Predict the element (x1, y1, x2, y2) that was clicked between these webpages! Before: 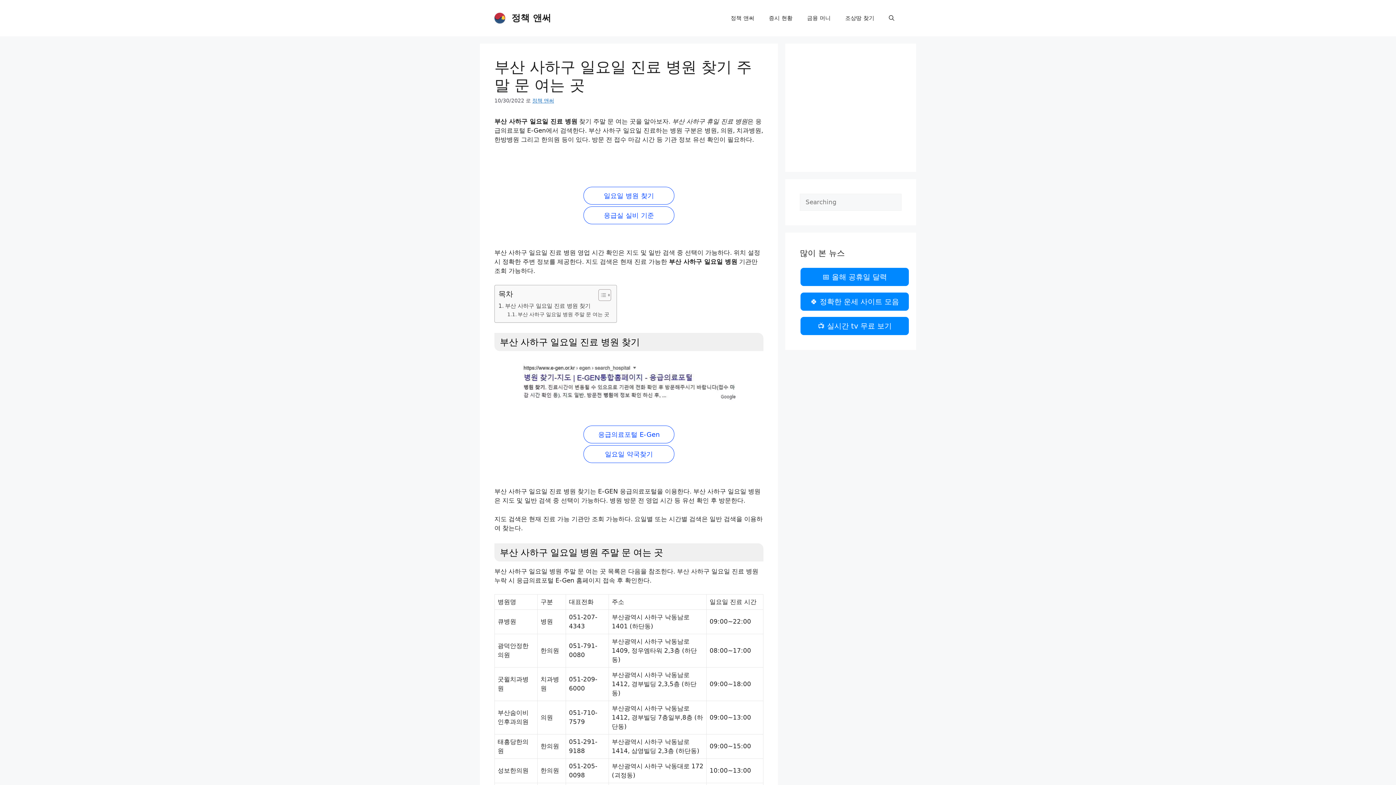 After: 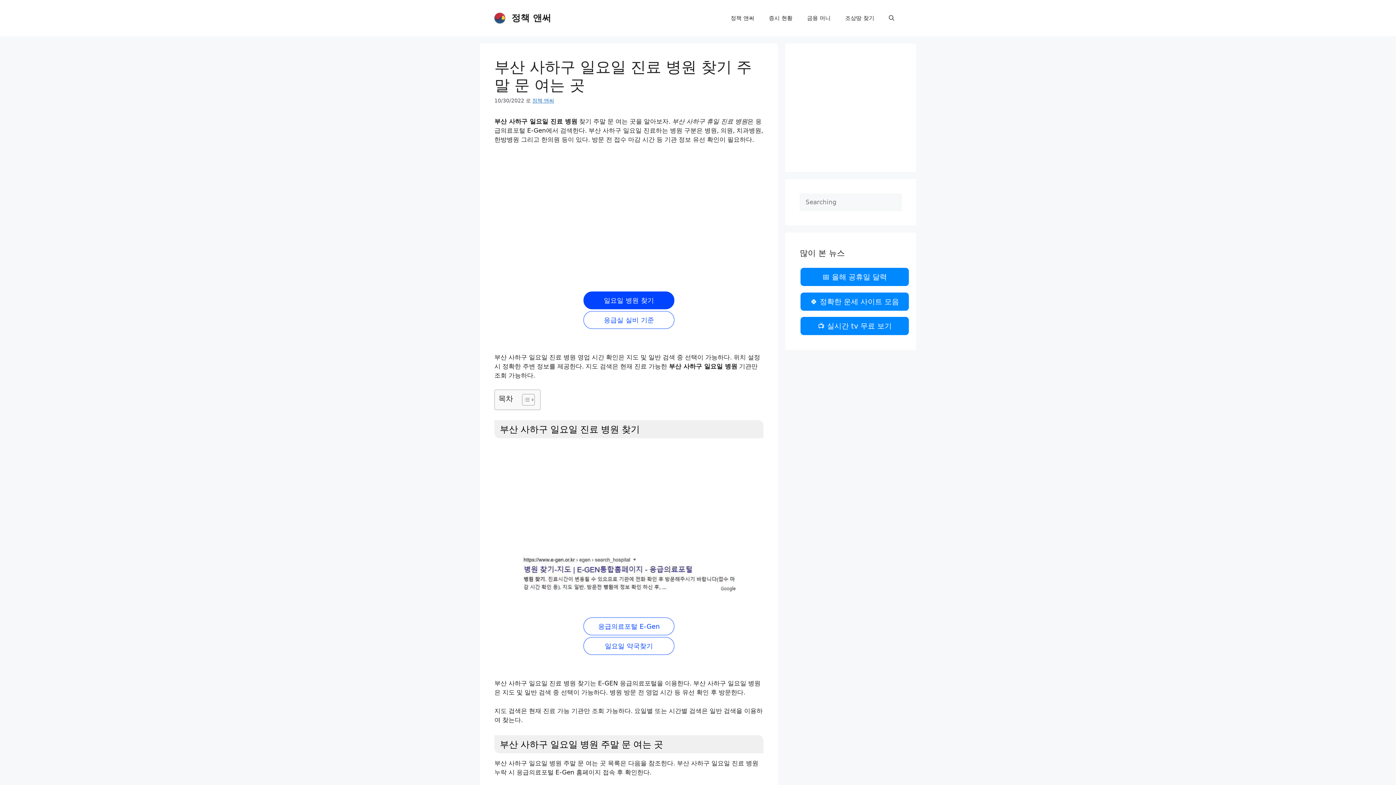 Action: label: Toggle Table of Content bbox: (593, 288, 609, 301)